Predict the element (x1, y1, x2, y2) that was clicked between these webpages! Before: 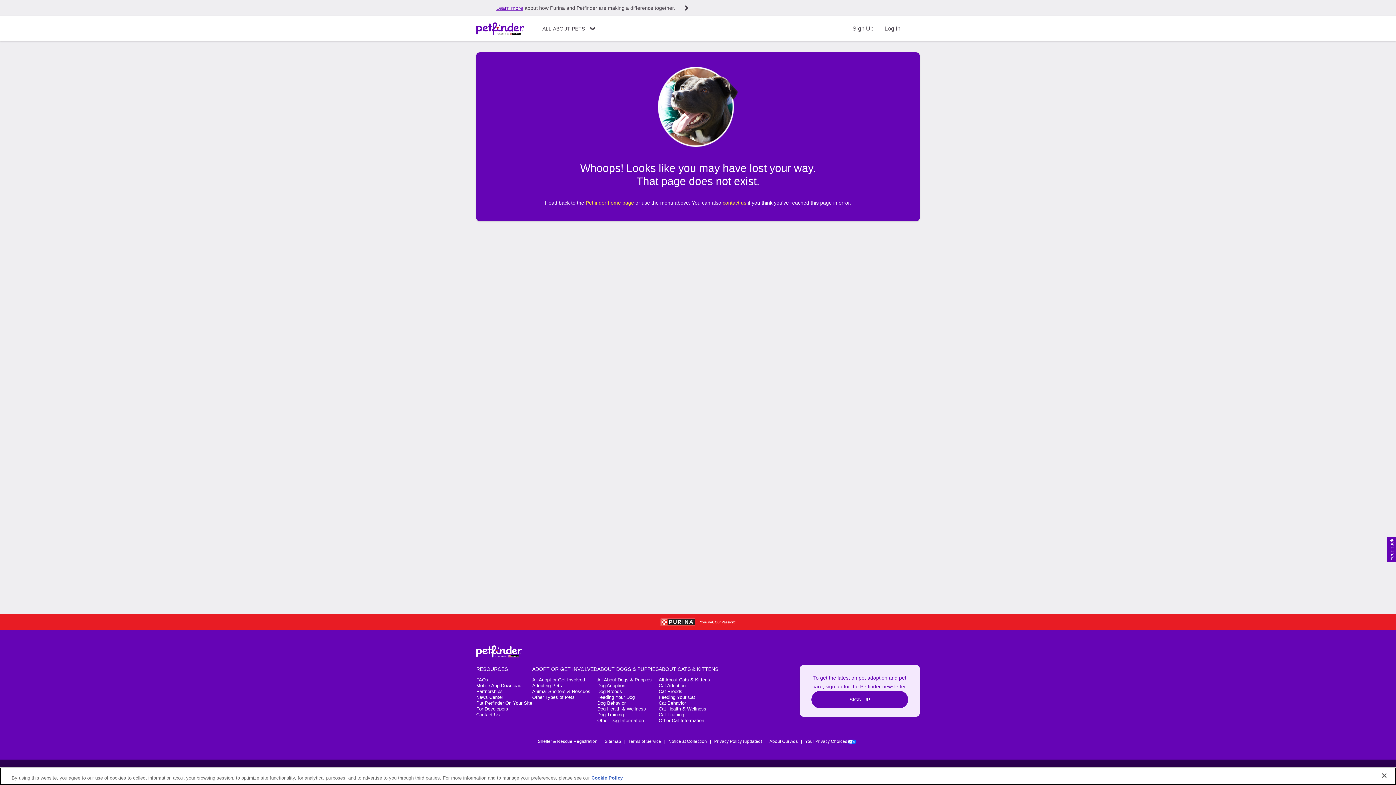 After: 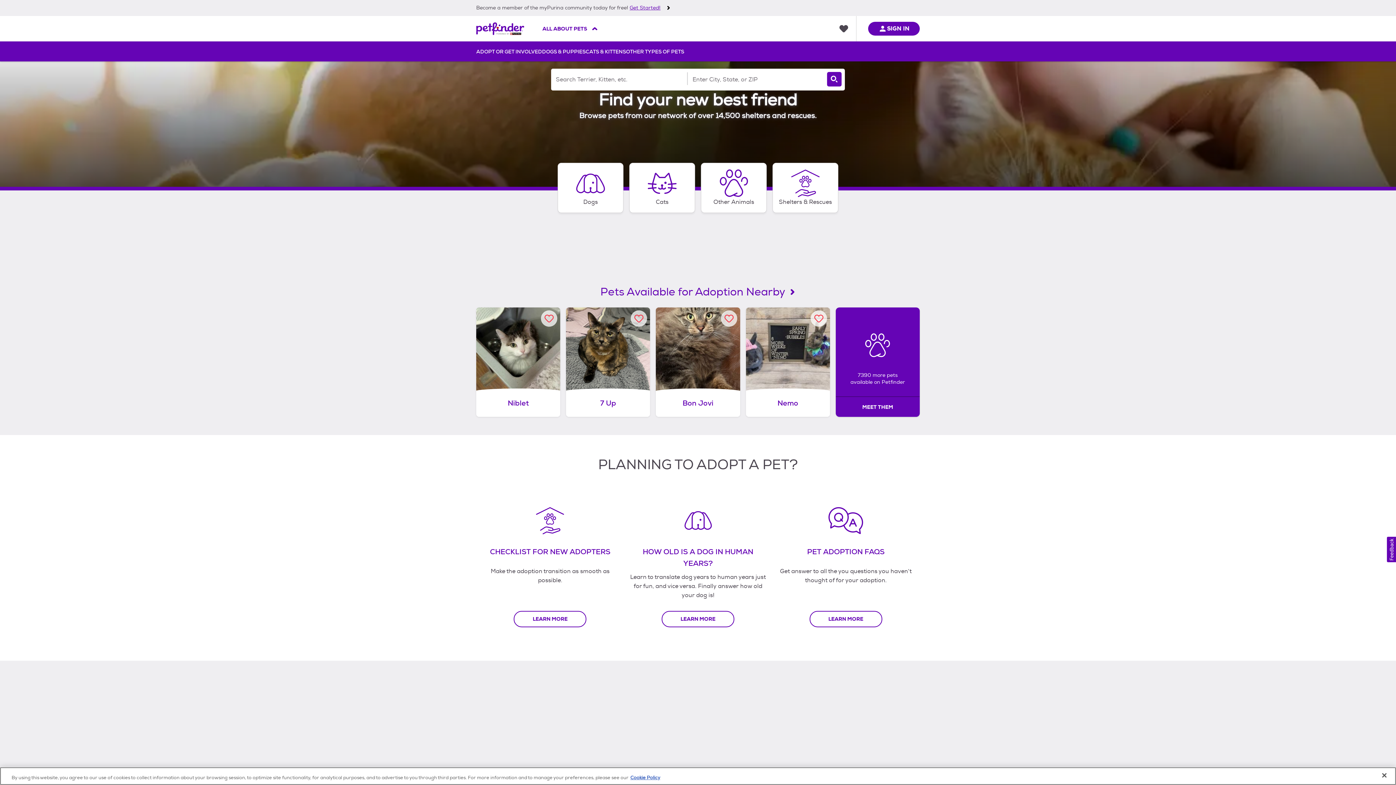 Action: label: Petfinder Home bbox: (476, 16, 524, 41)